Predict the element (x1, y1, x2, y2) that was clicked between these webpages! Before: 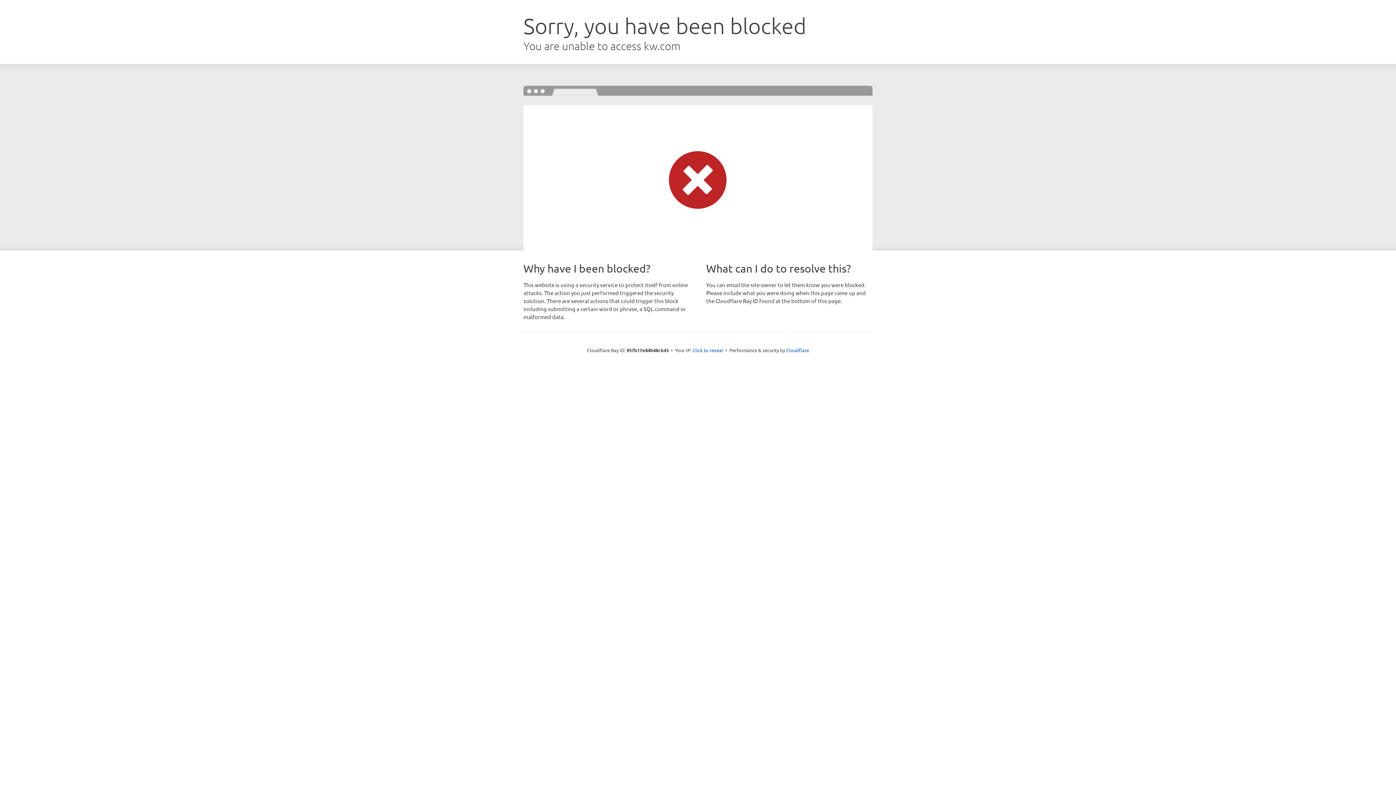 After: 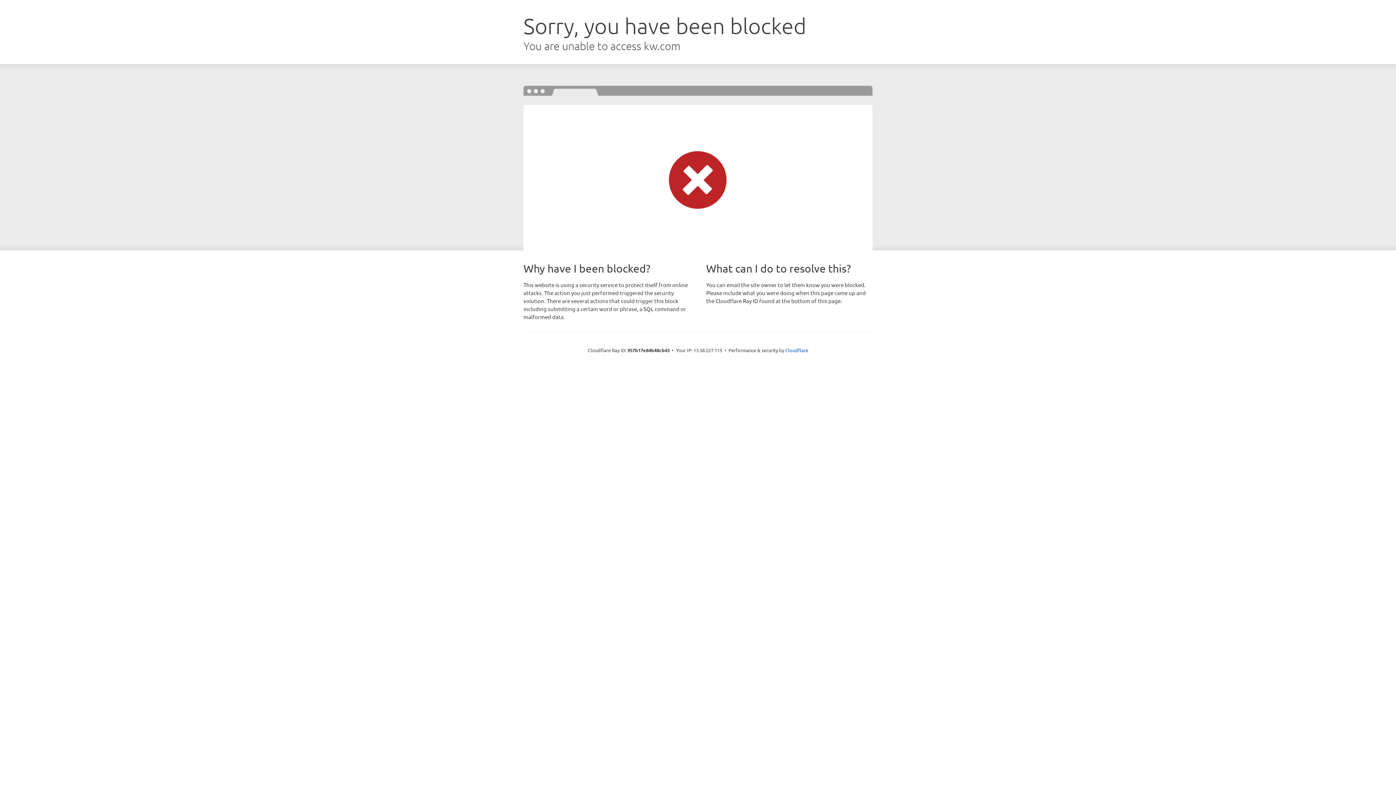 Action: label: Click to reveal bbox: (692, 346, 723, 353)